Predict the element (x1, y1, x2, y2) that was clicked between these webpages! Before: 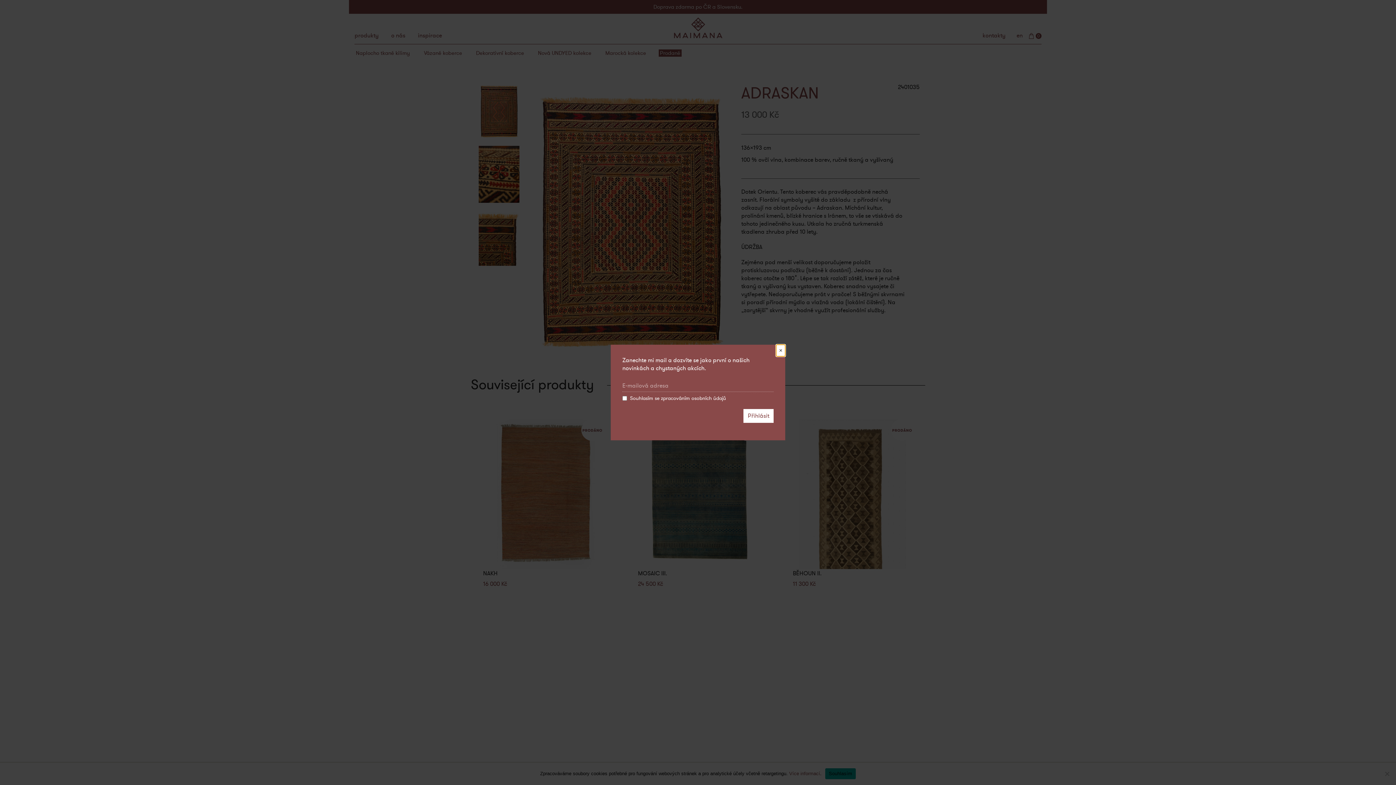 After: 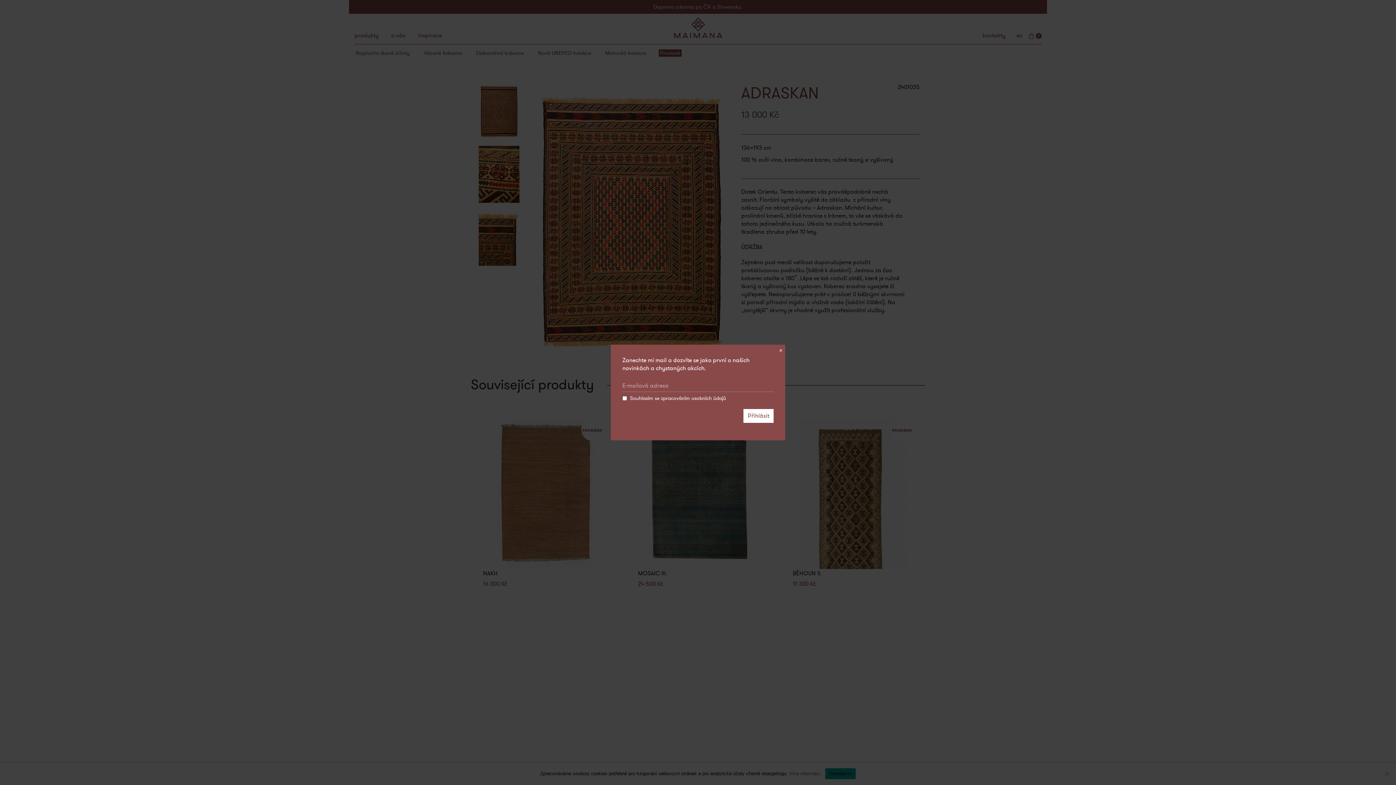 Action: label: zpracováním osobních údajů bbox: (661, 395, 726, 402)